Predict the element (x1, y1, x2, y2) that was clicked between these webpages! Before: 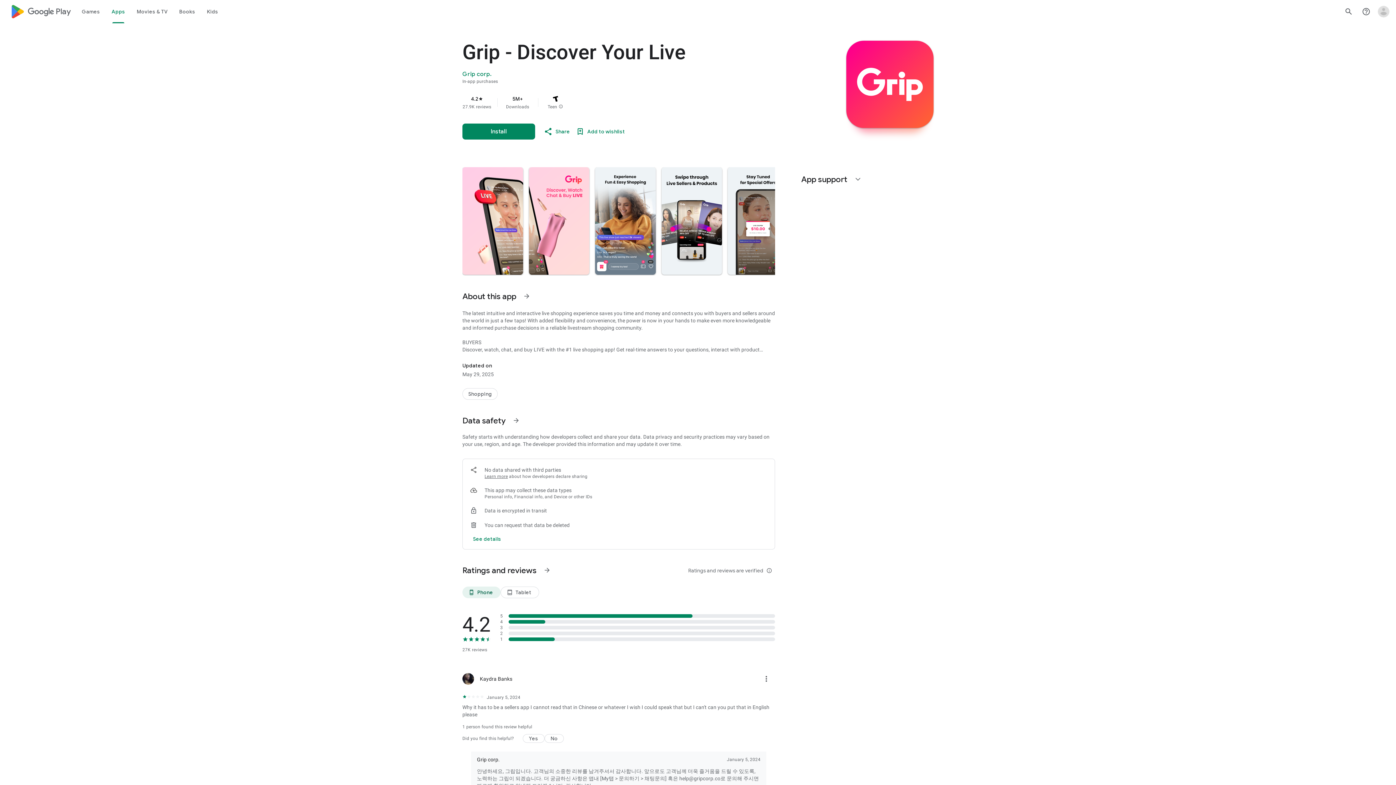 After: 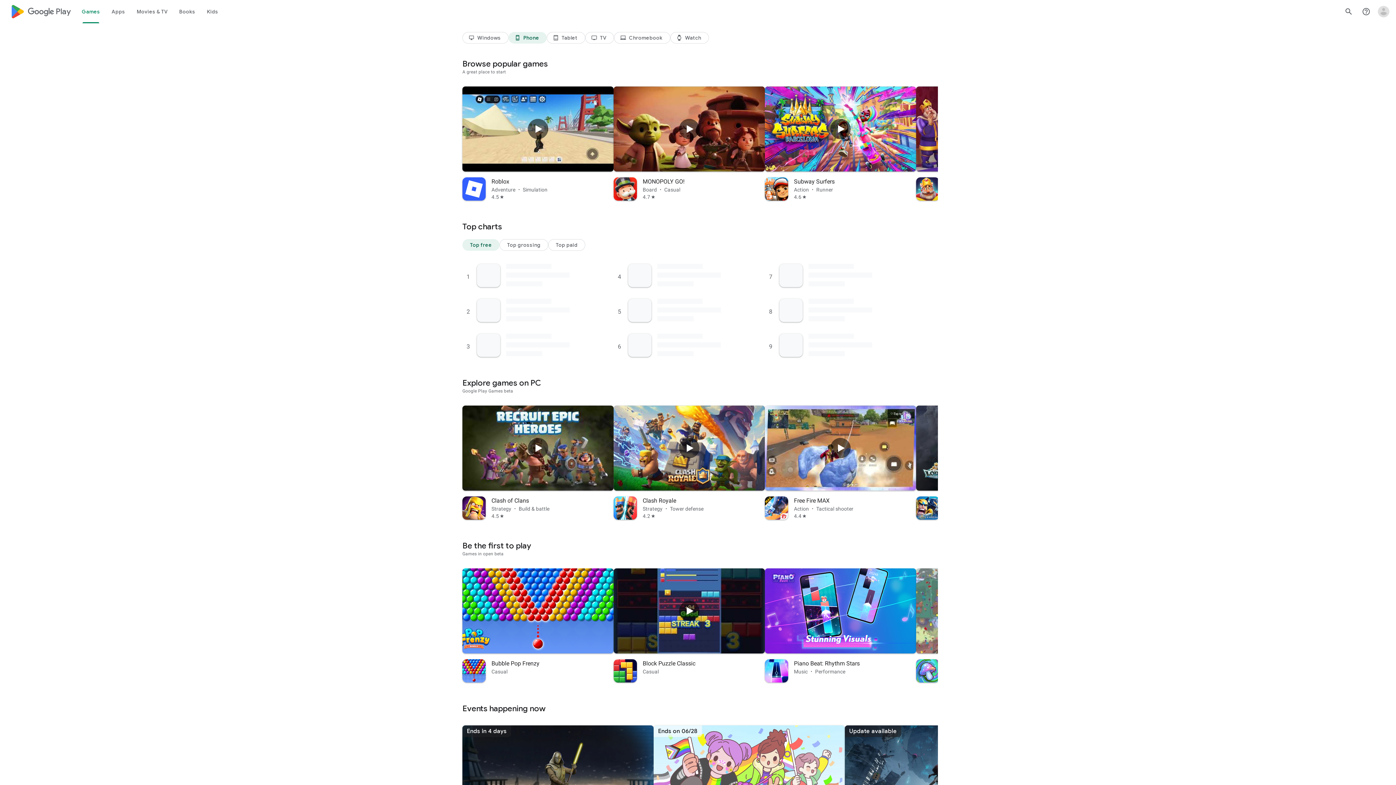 Action: label: Games bbox: (76, 0, 105, 23)